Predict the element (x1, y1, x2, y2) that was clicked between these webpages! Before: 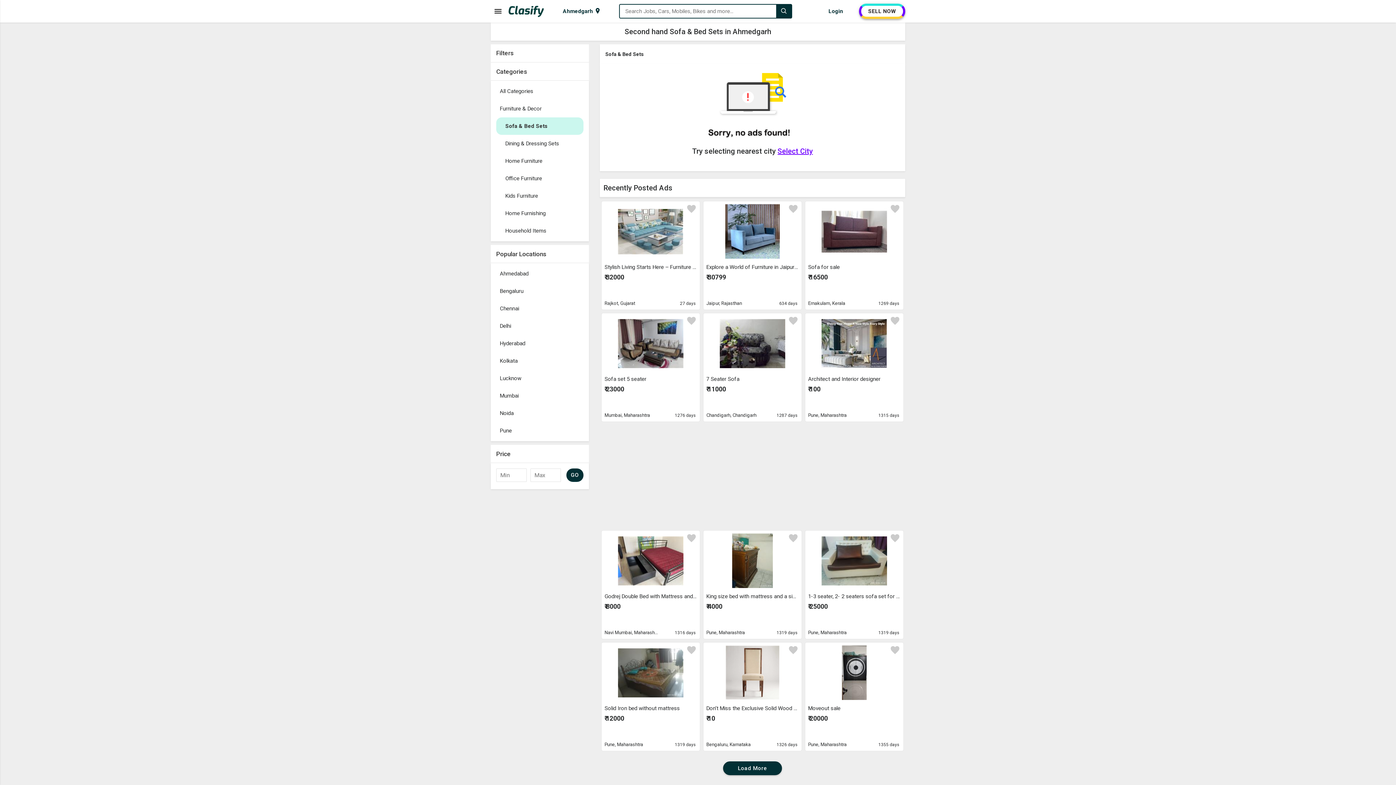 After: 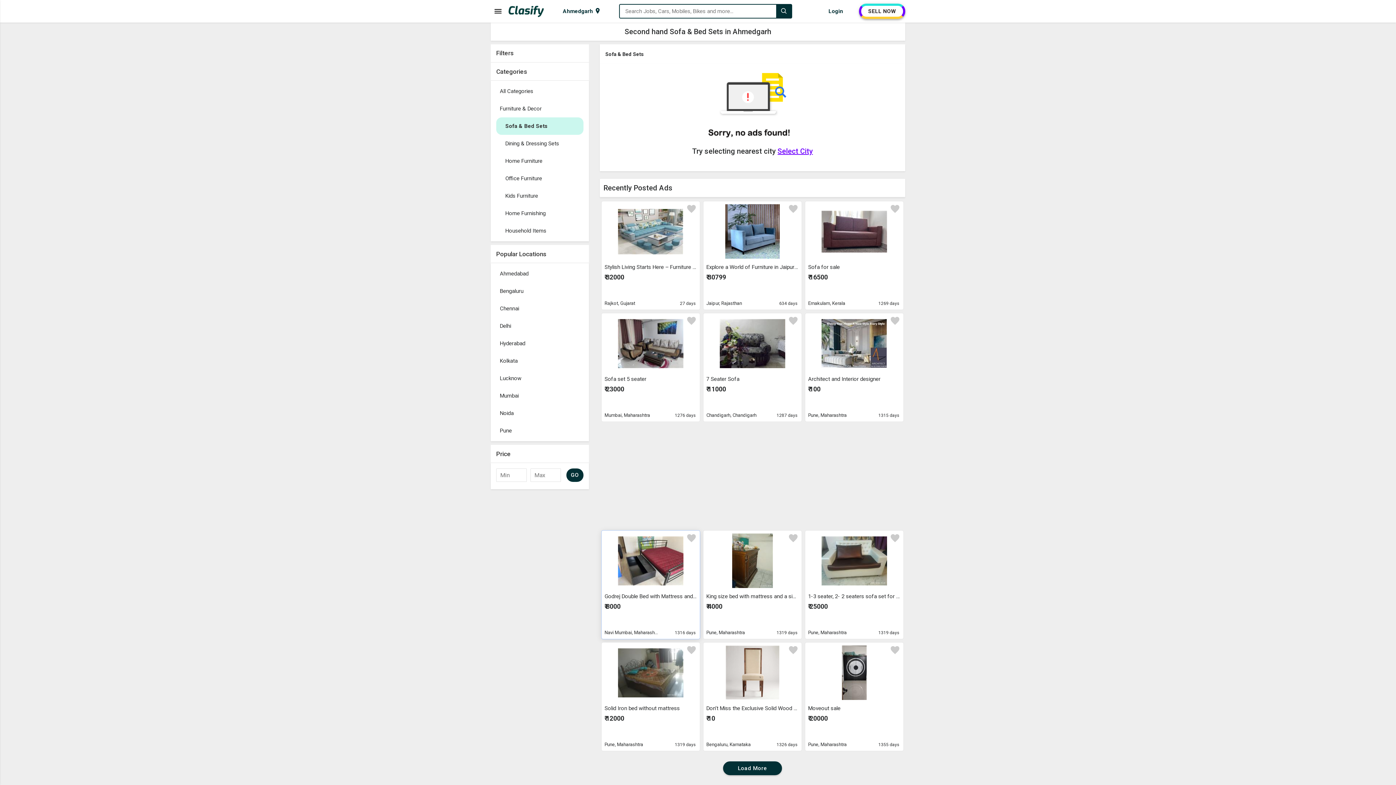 Action: bbox: (601, 530, 700, 639) label: Godrej Double Bed with Mattress and Storage
₹ 8000
Navi Mumbai, Maharashtra
1316 days